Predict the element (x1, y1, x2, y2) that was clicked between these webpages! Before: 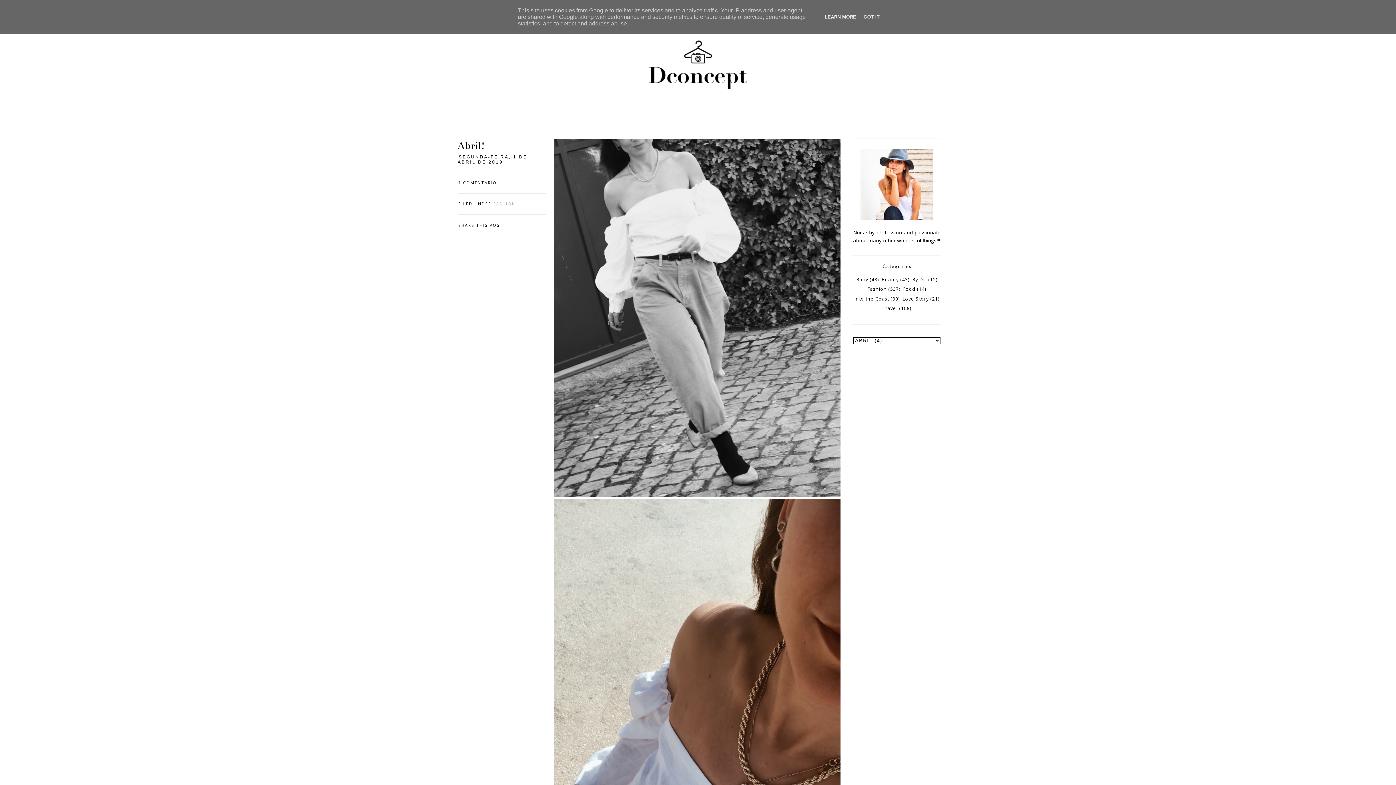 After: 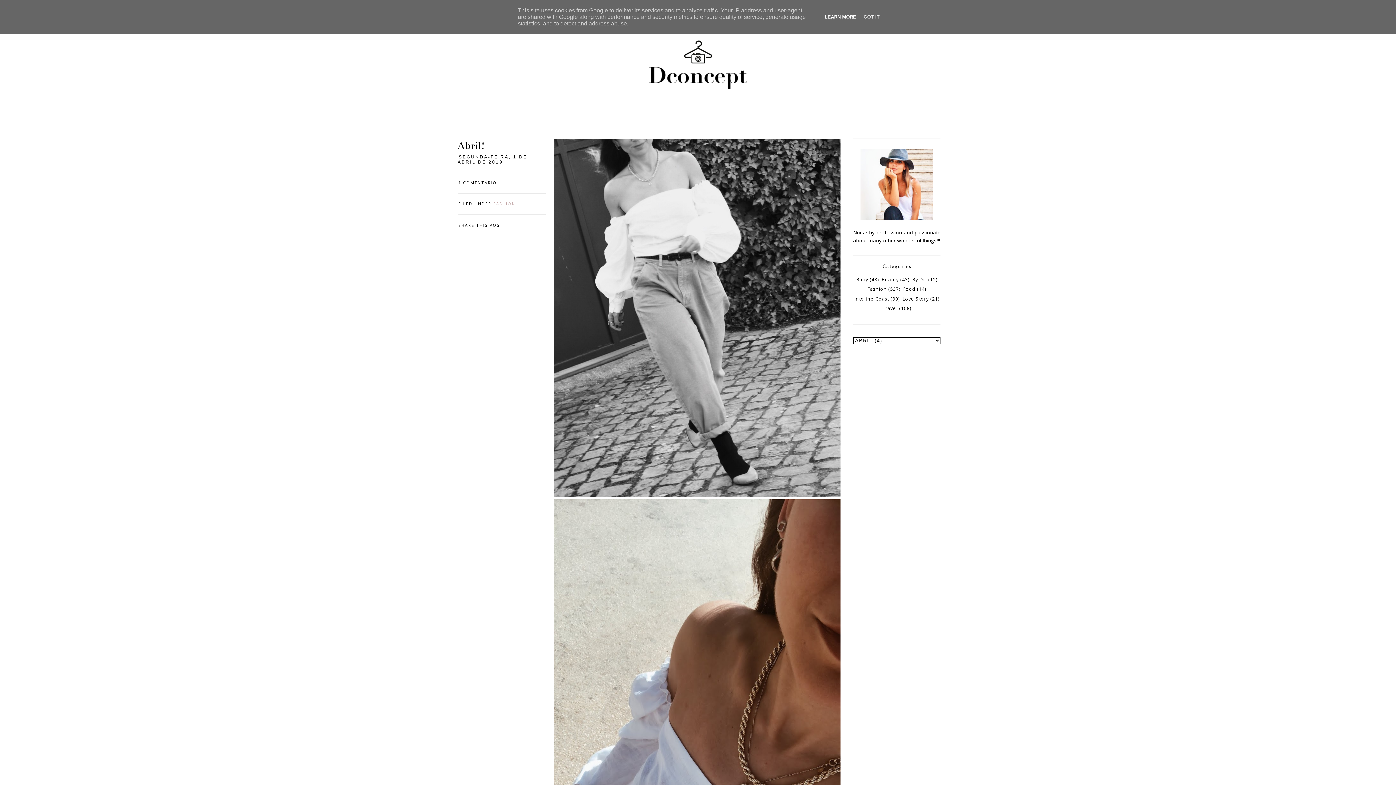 Action: label: LEARN MORE bbox: (822, 14, 858, 19)